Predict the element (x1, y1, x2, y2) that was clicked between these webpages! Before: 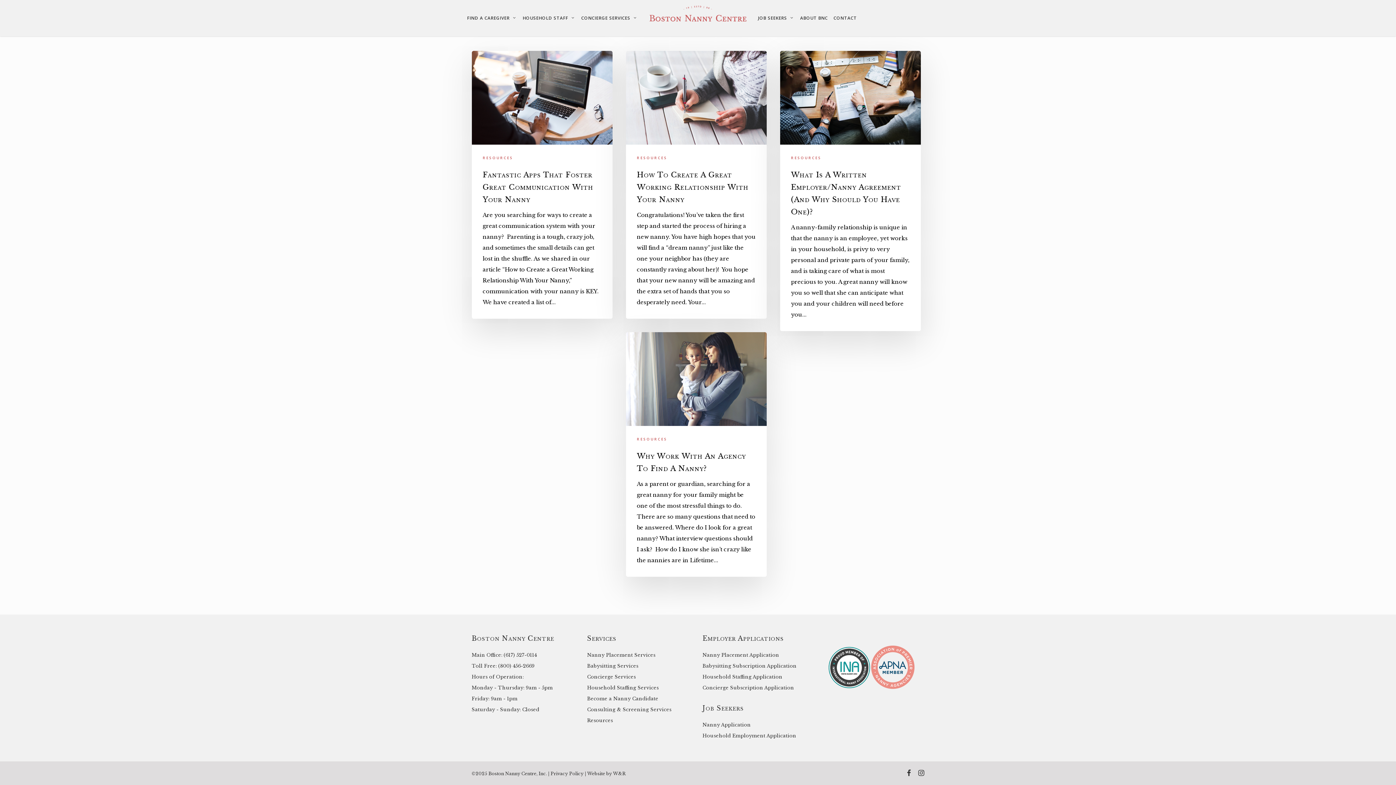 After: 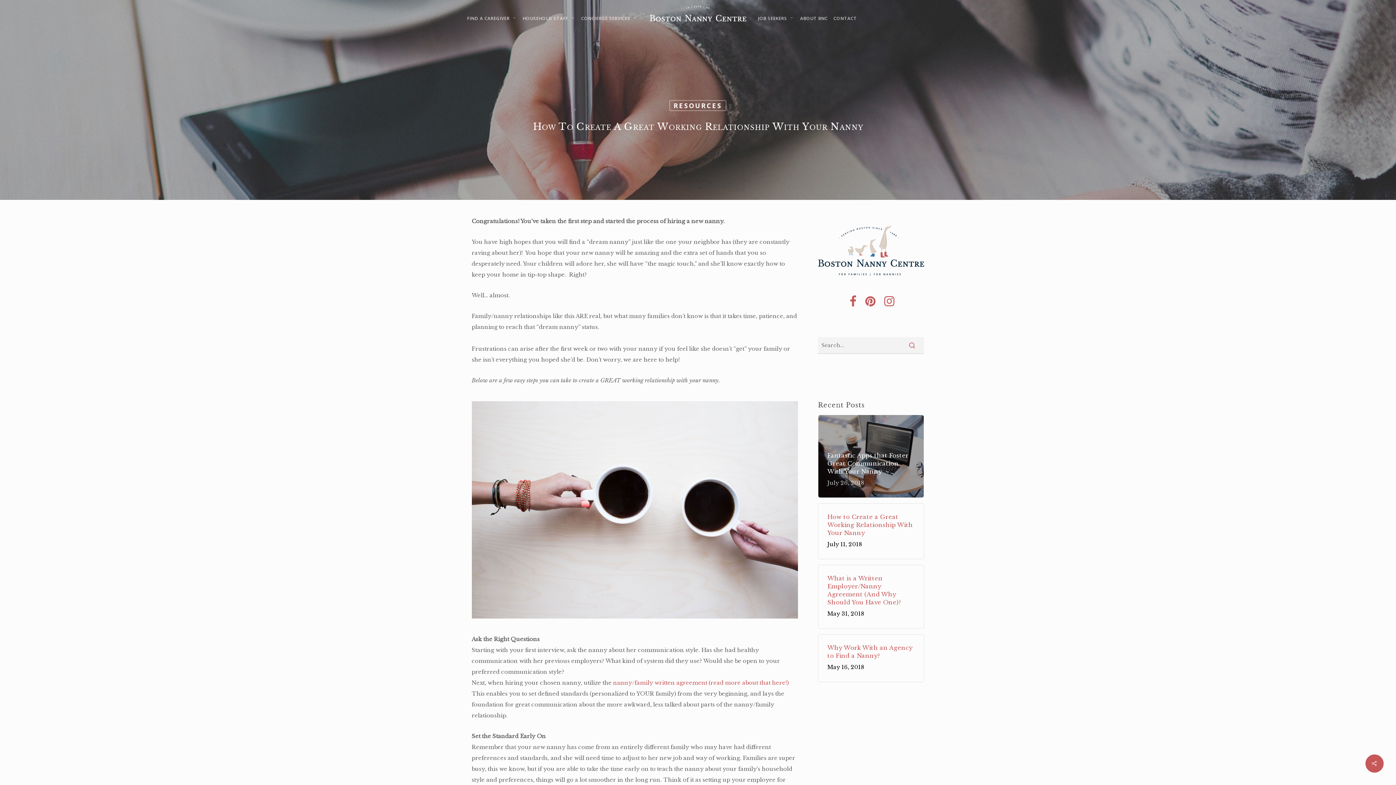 Action: bbox: (626, 50, 766, 318) label: How to Create a Great Working Relationship With Your Nanny